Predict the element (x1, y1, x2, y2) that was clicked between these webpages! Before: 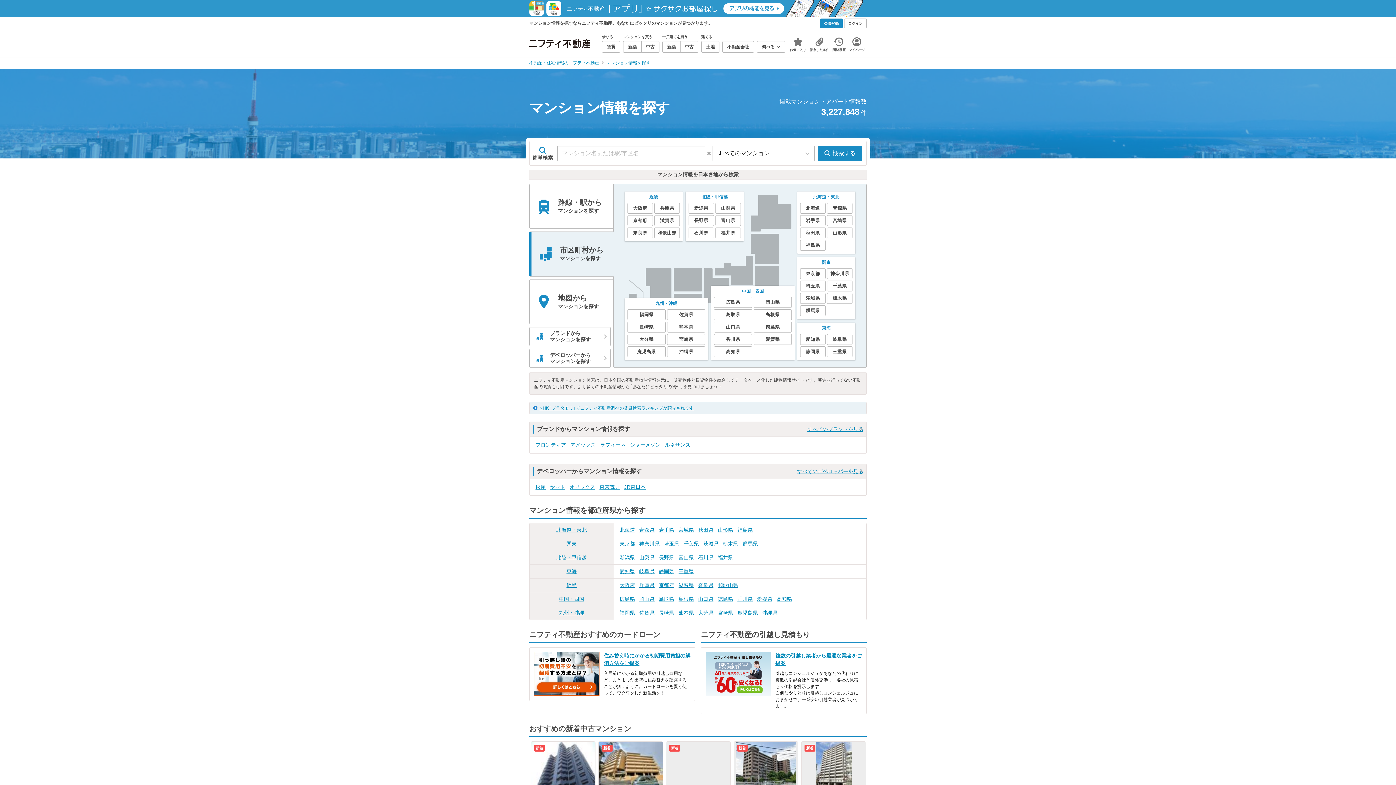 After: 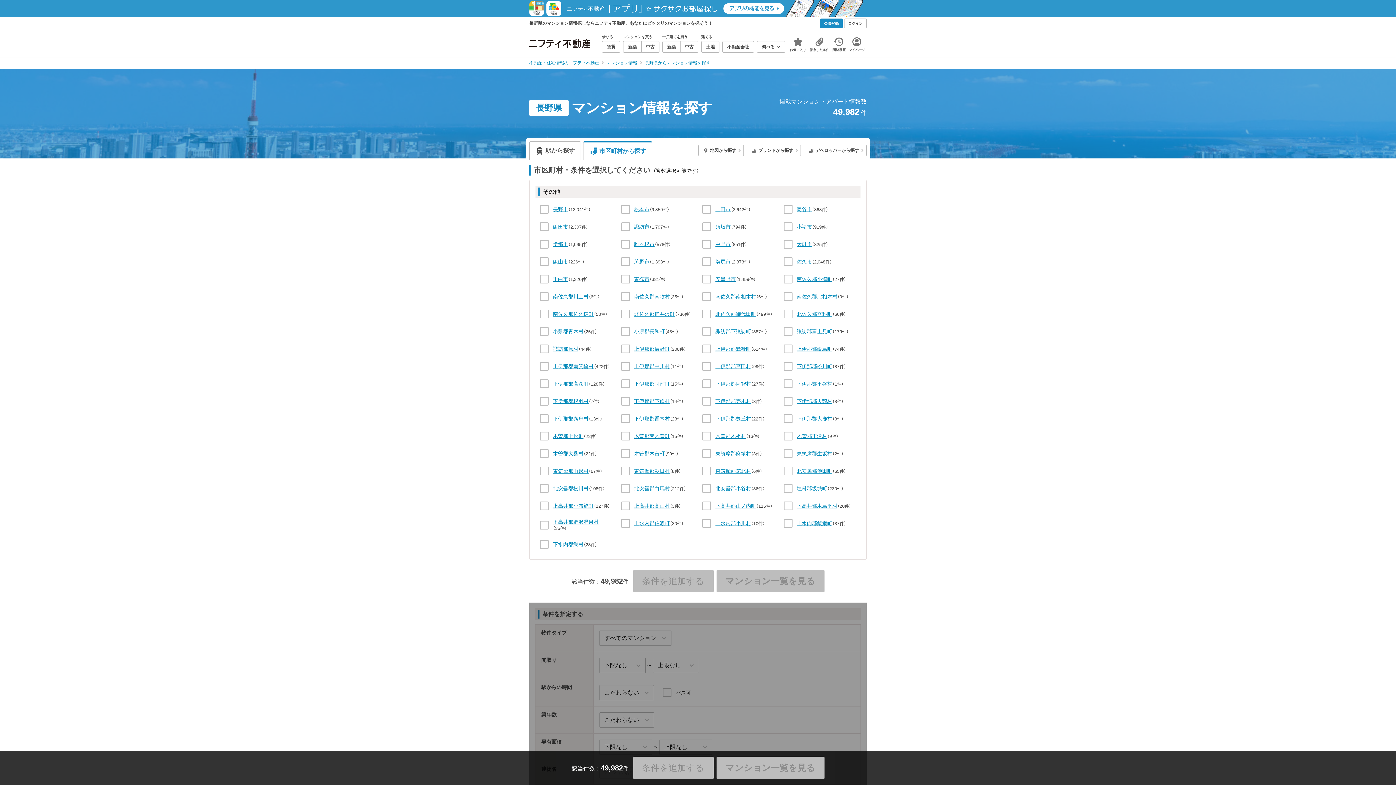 Action: bbox: (688, 215, 714, 226) label: 長野県